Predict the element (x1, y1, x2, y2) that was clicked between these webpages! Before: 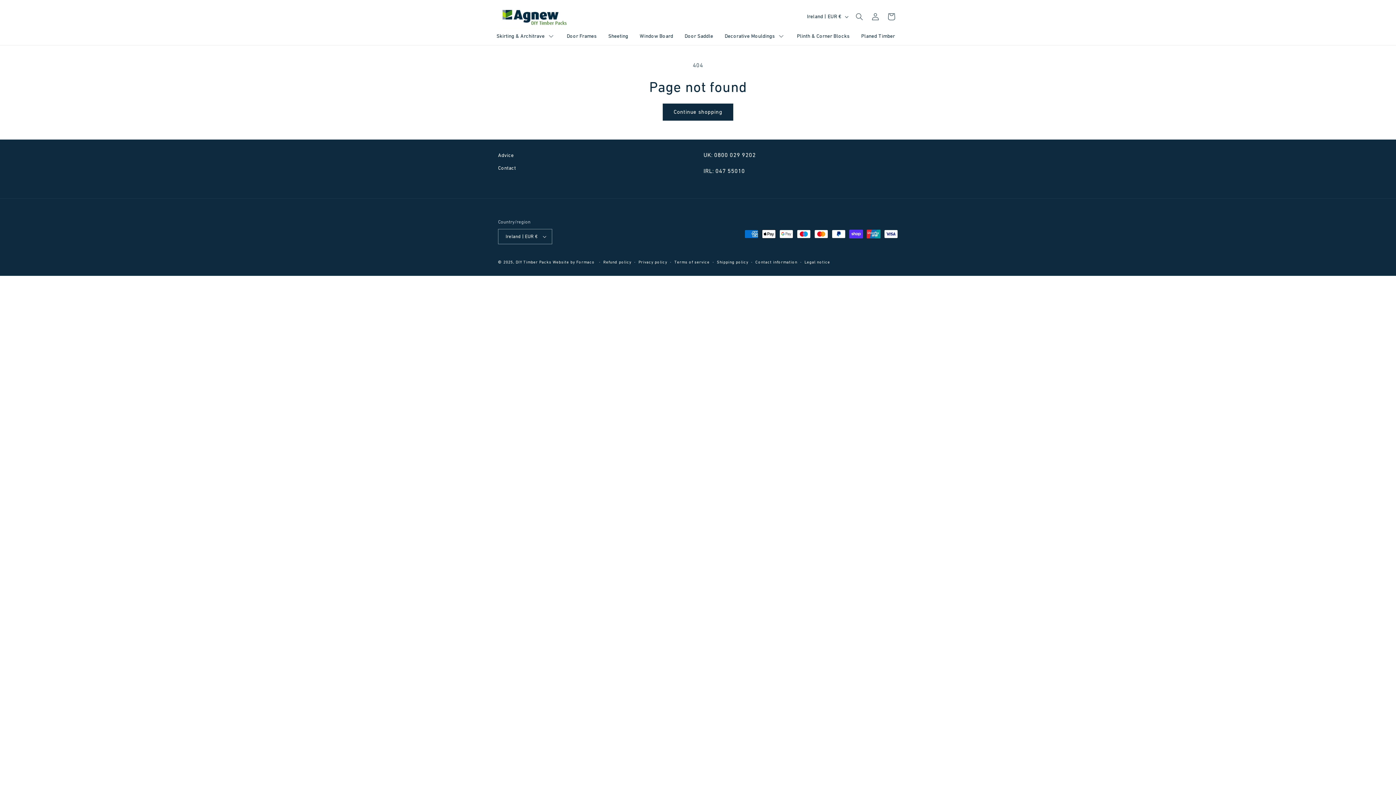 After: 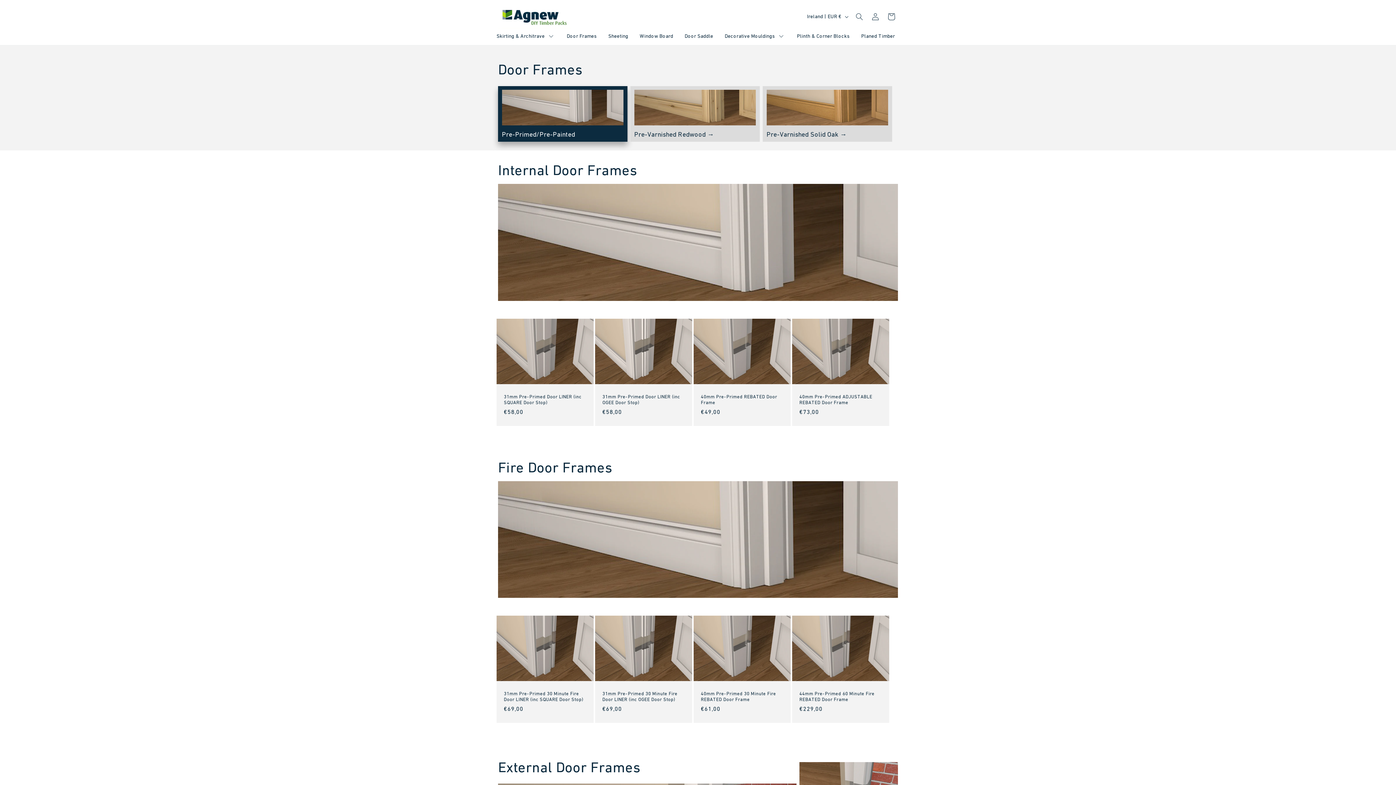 Action: label: Door Frames bbox: (564, 29, 599, 43)